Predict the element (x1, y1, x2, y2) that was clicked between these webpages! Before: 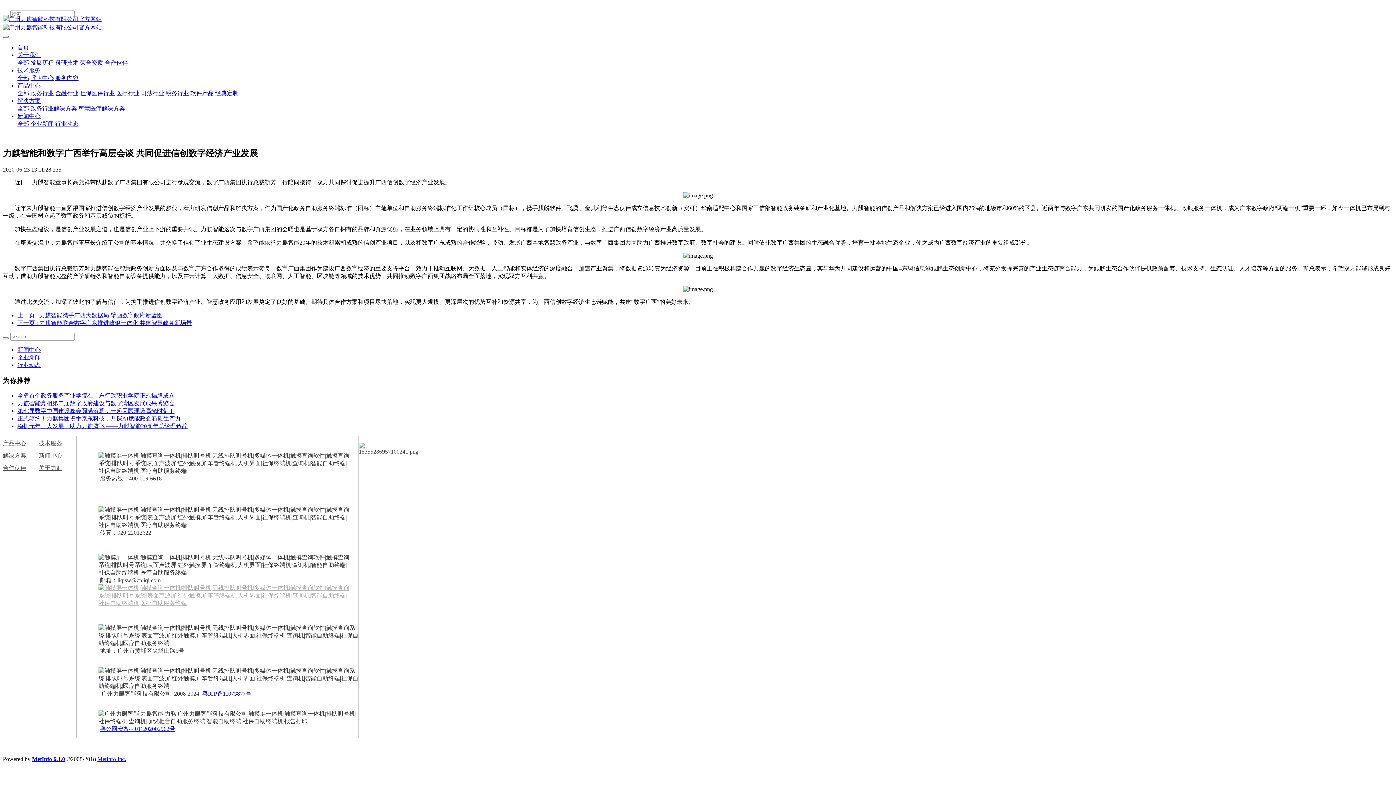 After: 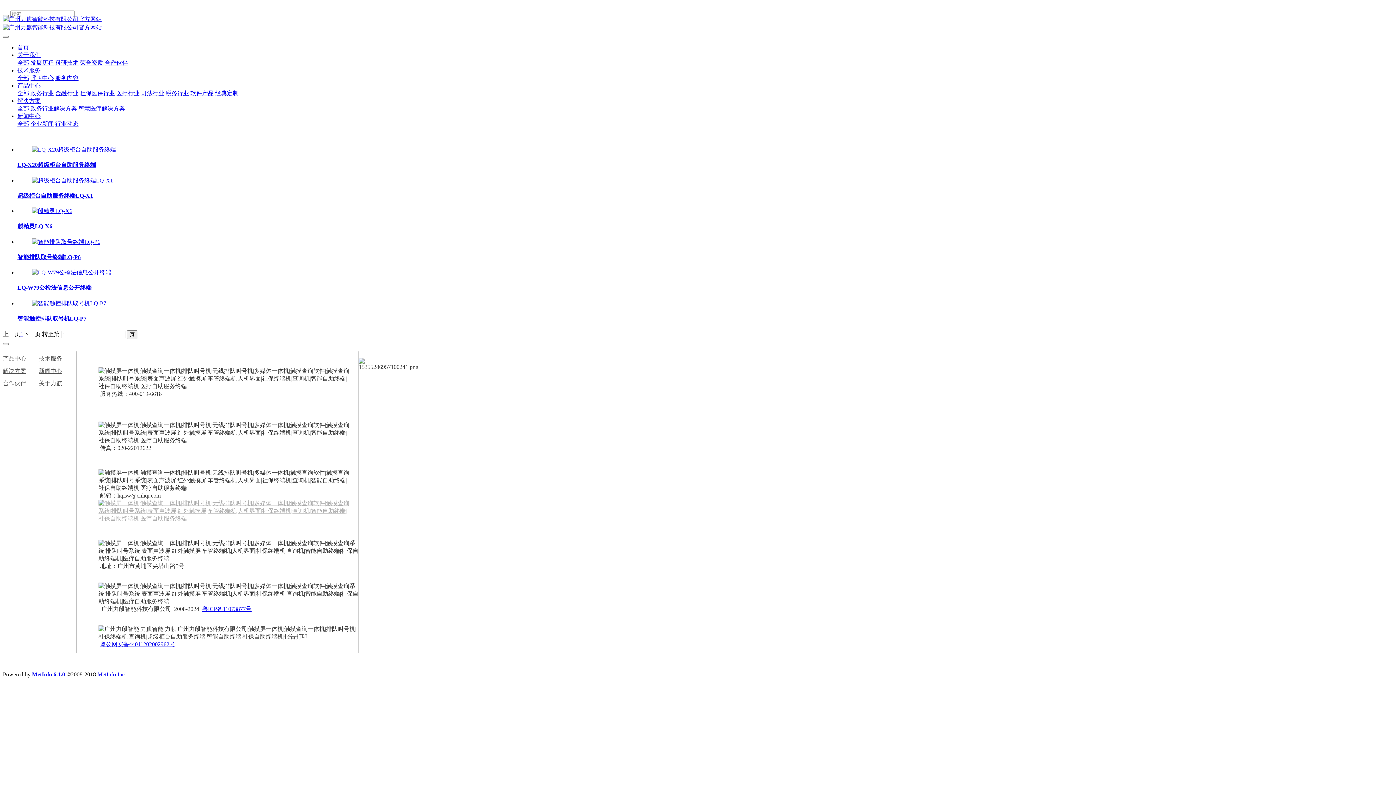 Action: bbox: (17, 90, 29, 96) label: 全部